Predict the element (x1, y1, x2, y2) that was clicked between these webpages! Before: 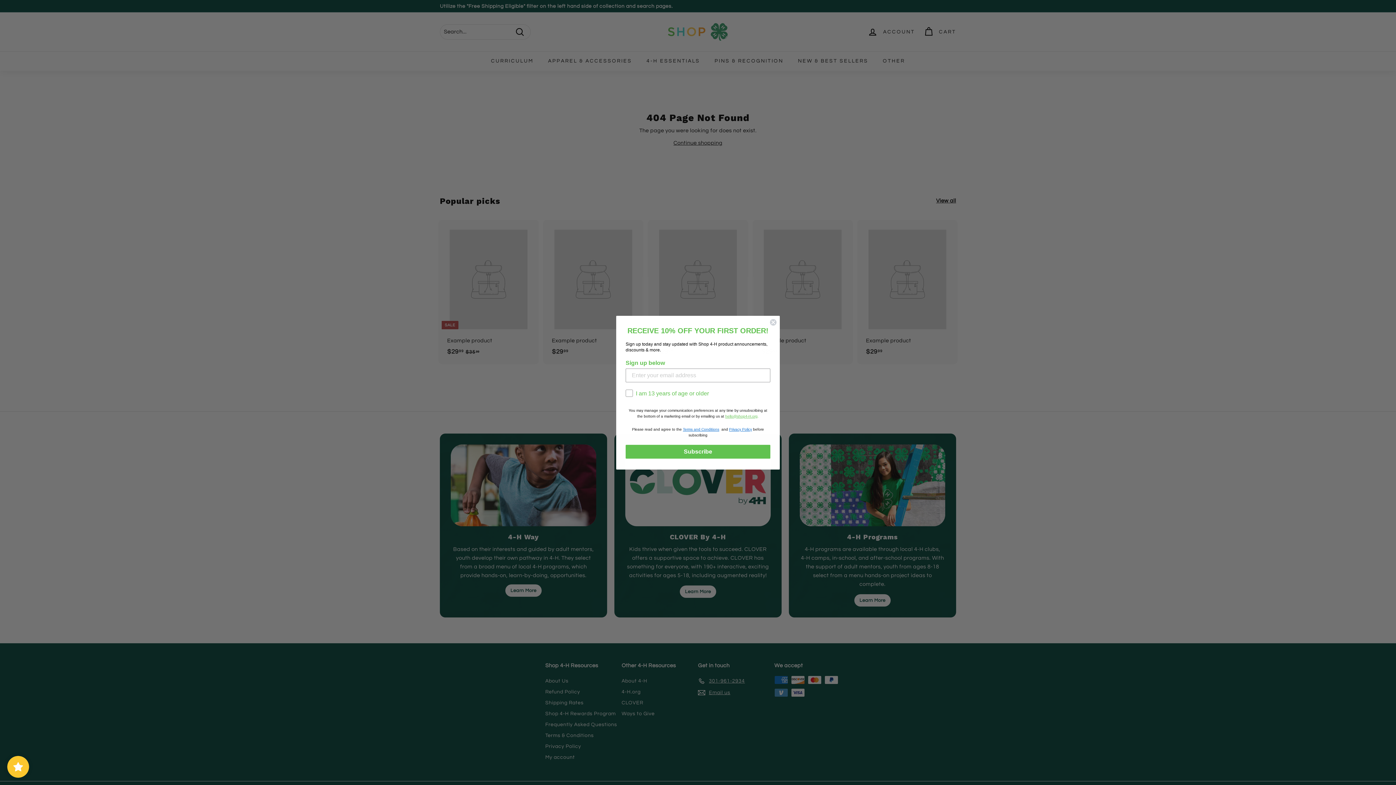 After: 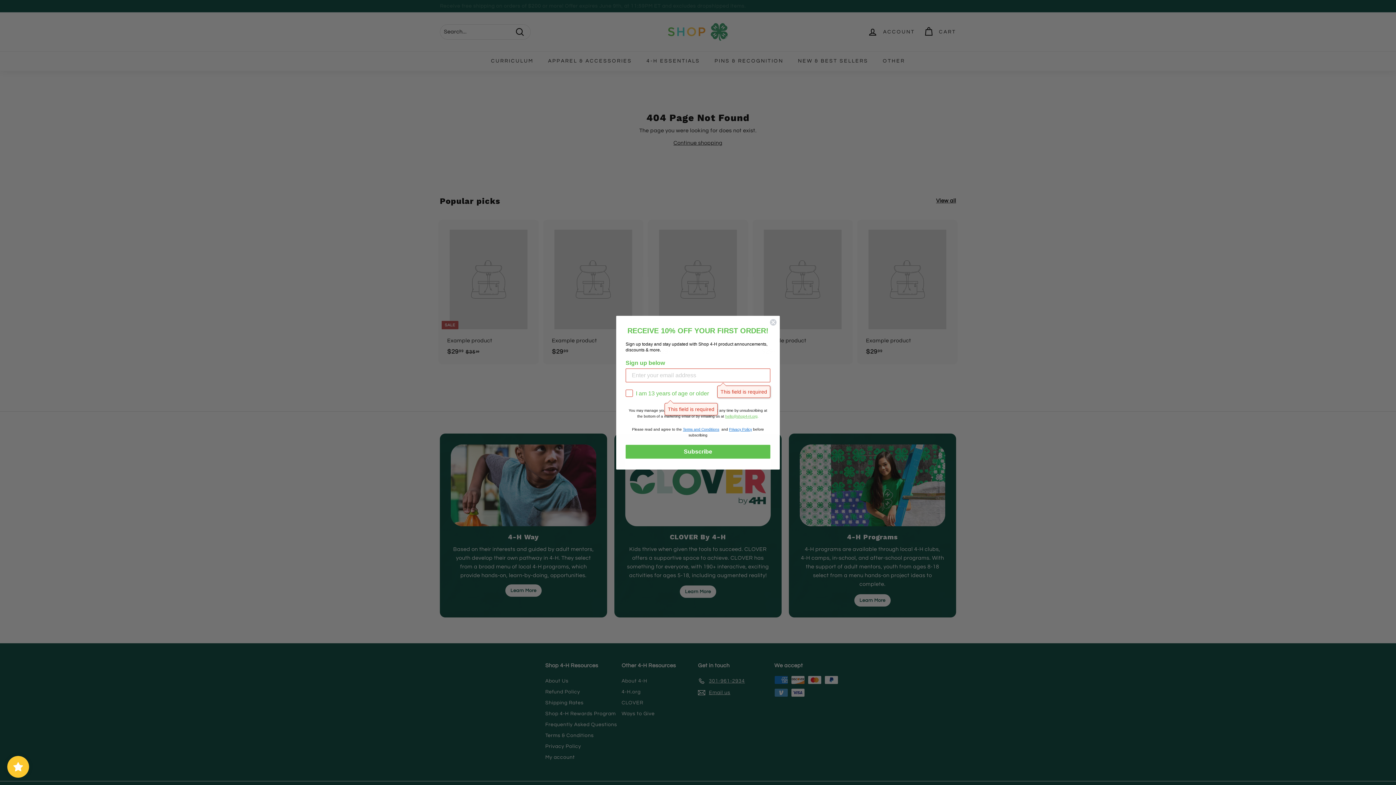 Action: bbox: (625, 444, 770, 458) label: Subscribe